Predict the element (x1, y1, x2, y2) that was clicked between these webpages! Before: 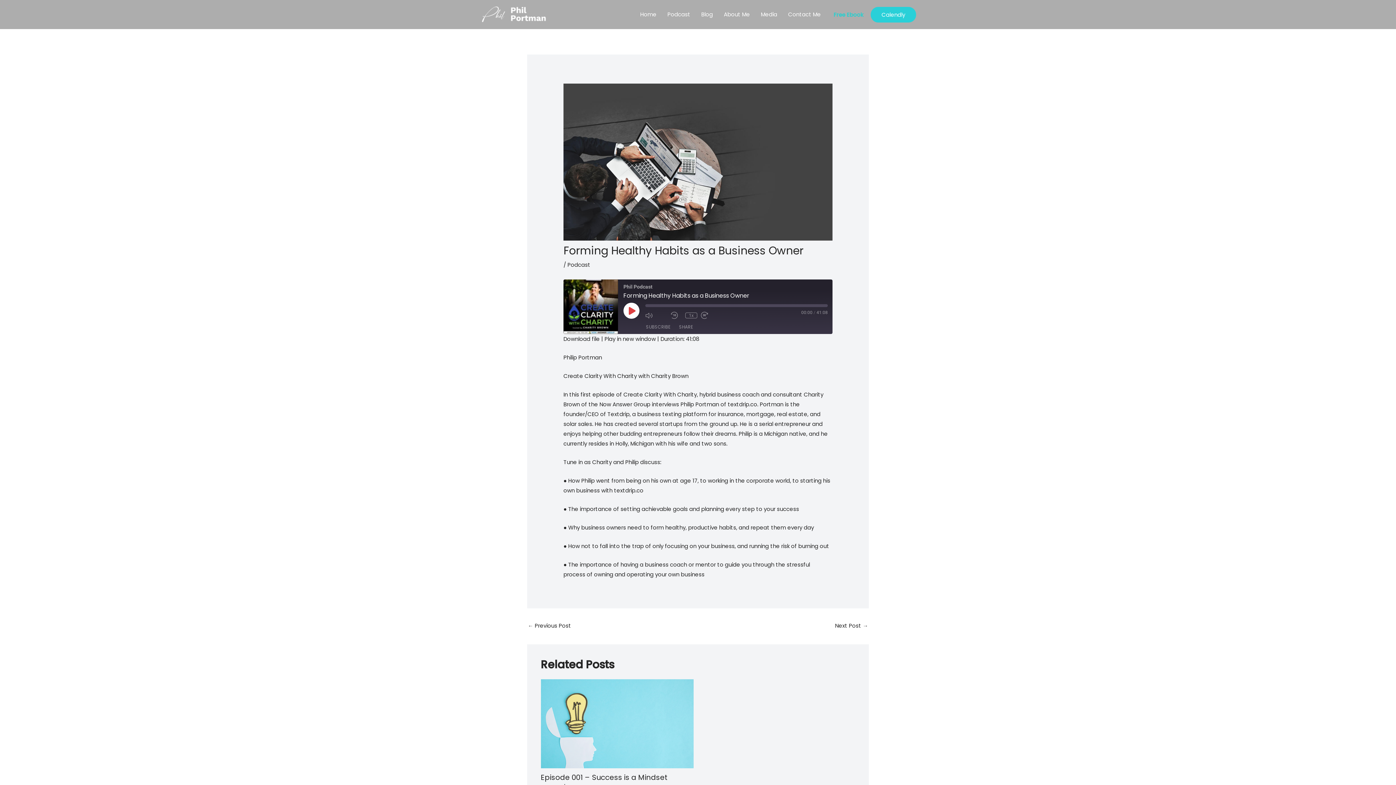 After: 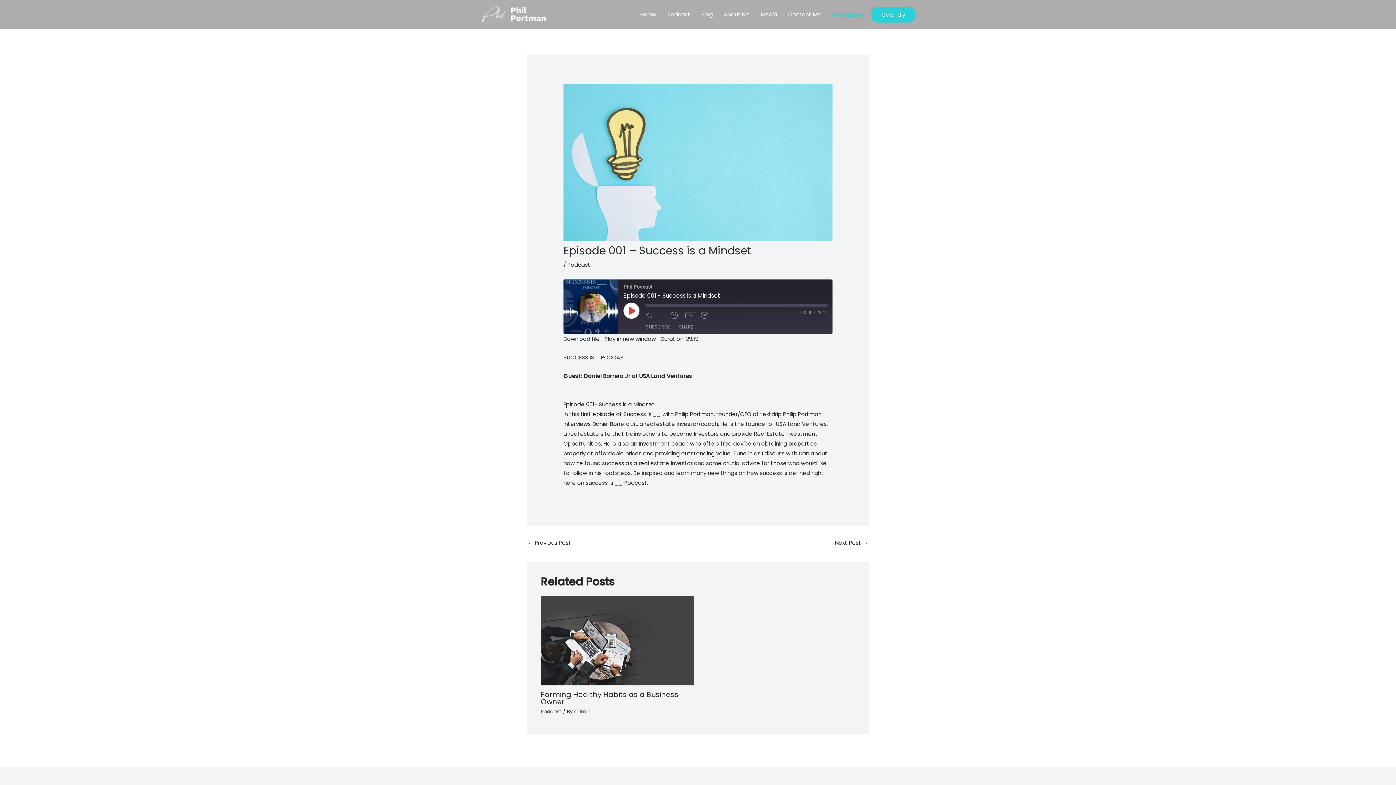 Action: bbox: (540, 772, 667, 783) label: Episode 001 – Success is a Mindset